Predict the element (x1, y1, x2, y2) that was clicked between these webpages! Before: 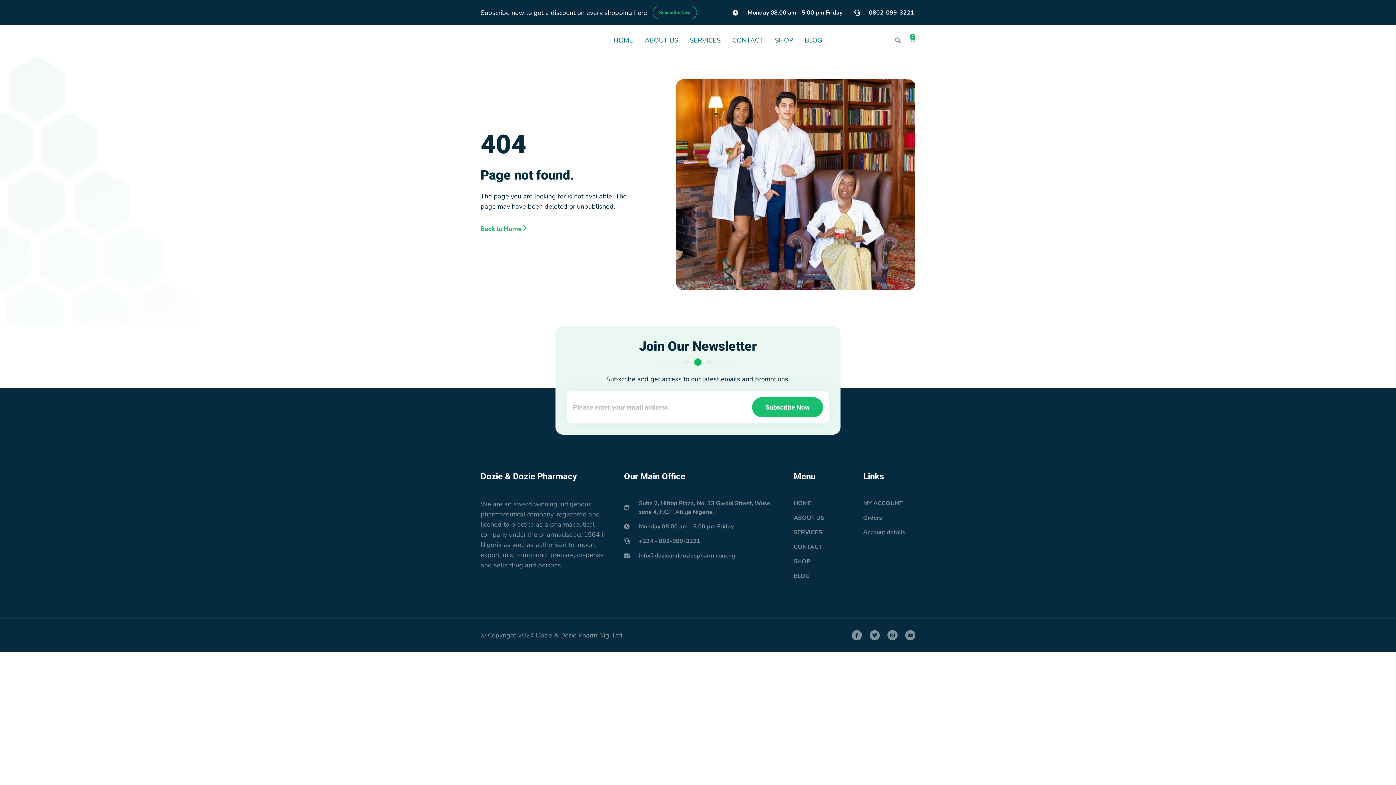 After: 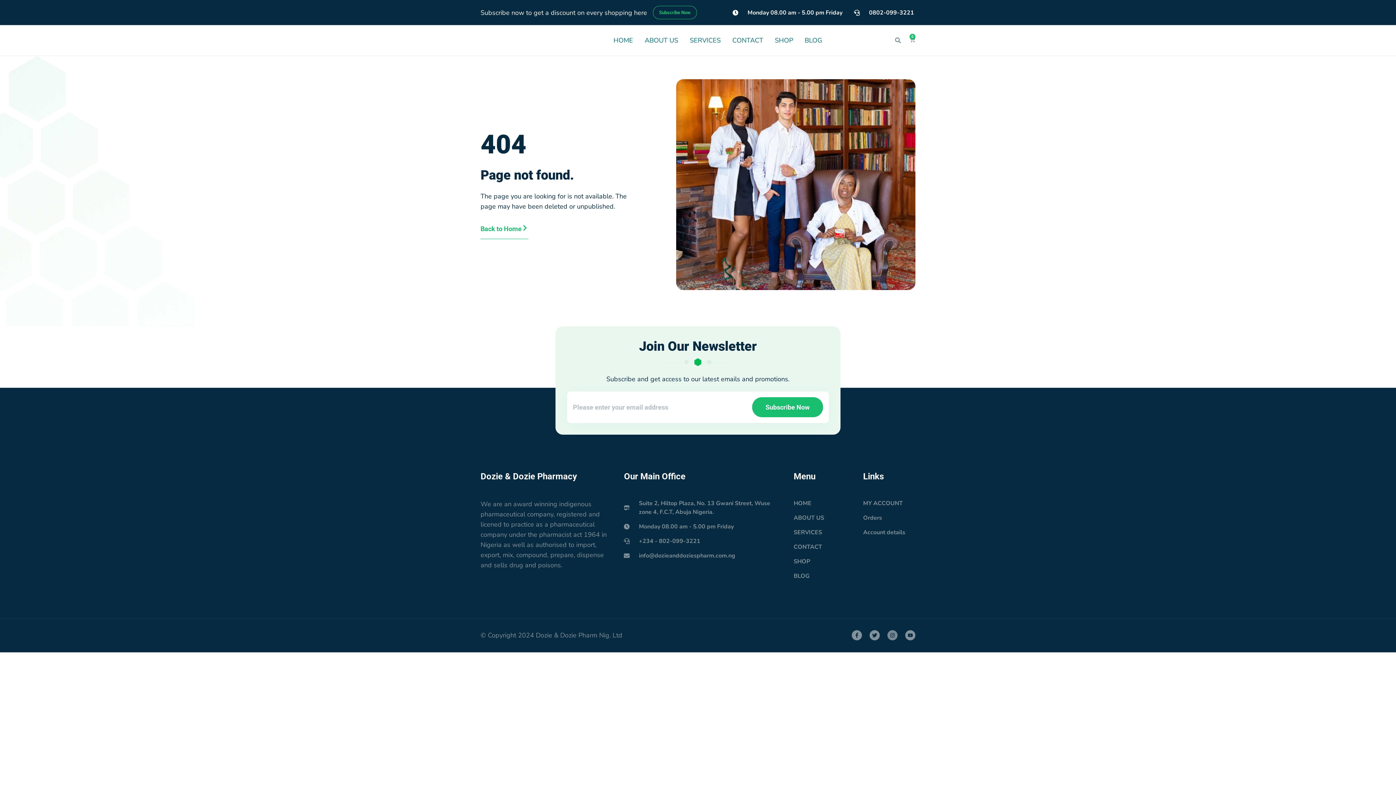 Action: bbox: (887, 630, 897, 640) label: Instagram